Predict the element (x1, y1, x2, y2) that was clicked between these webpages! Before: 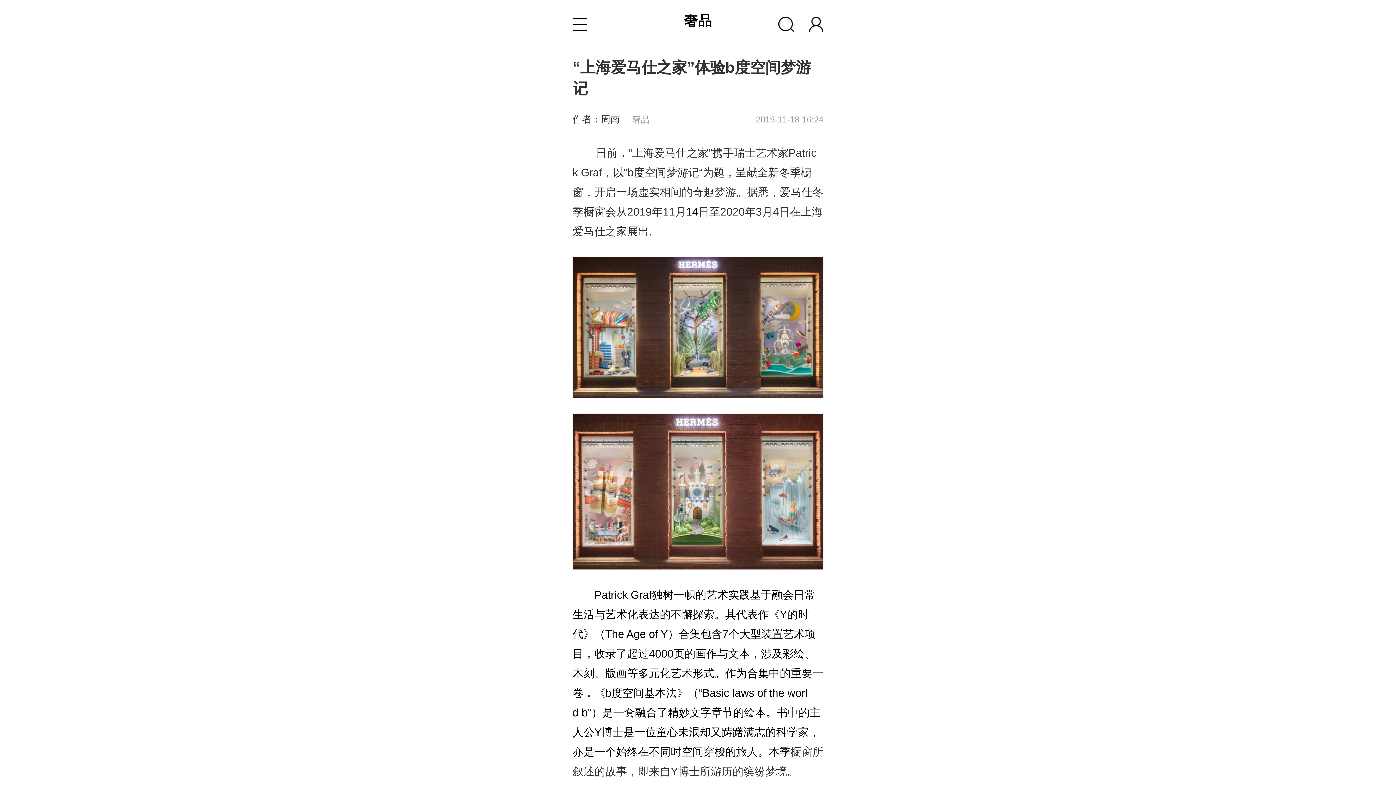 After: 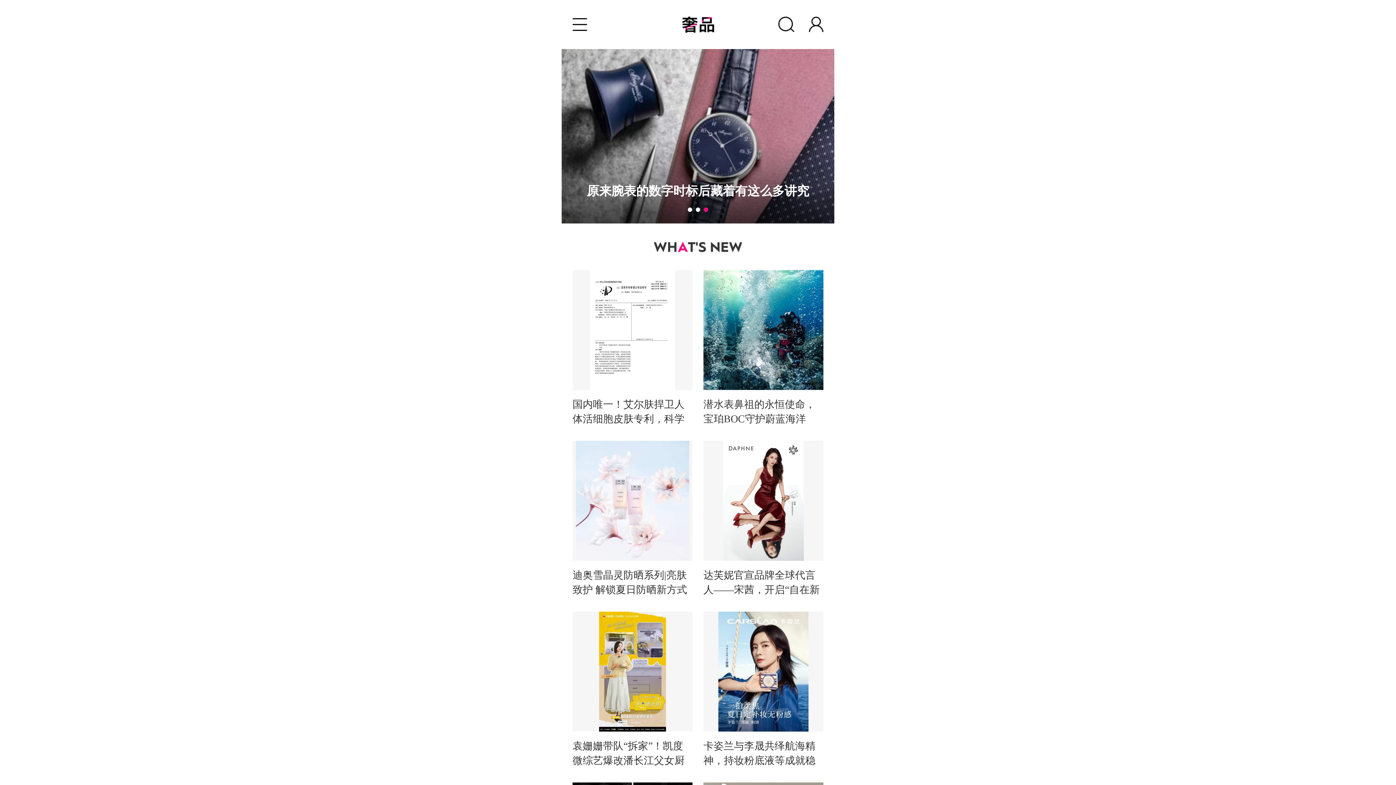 Action: label: 奢品 bbox: (632, 114, 649, 124)